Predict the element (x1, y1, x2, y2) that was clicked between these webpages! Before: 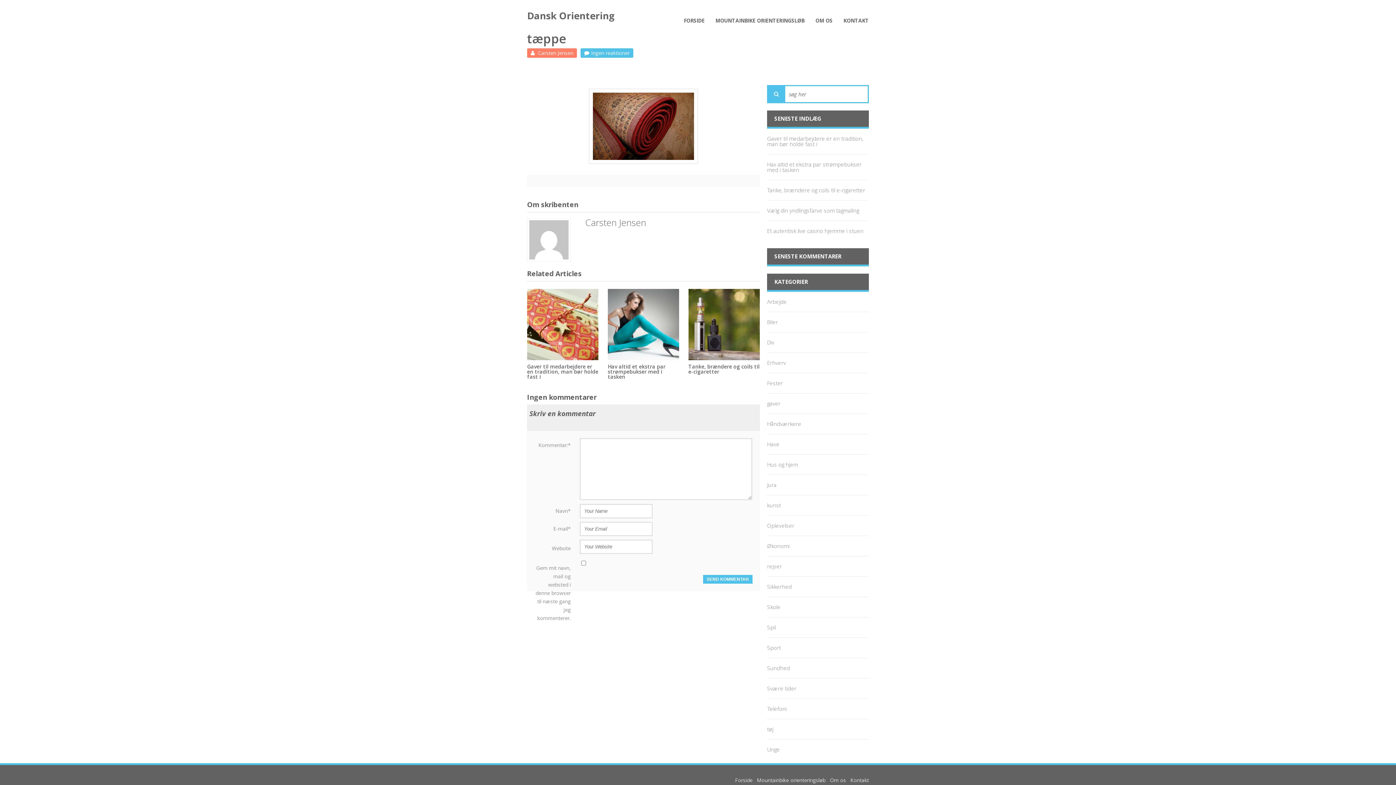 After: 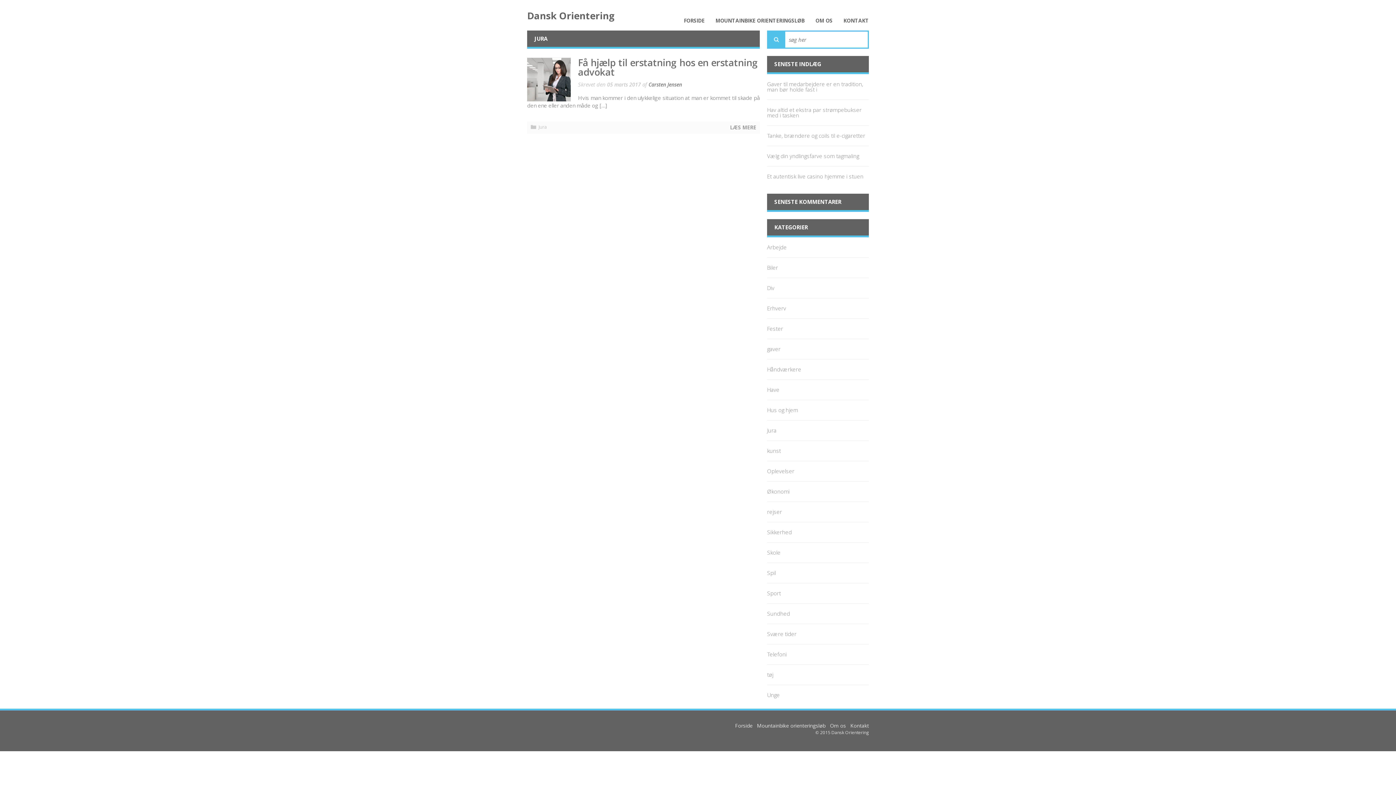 Action: bbox: (767, 481, 776, 488) label: Jura